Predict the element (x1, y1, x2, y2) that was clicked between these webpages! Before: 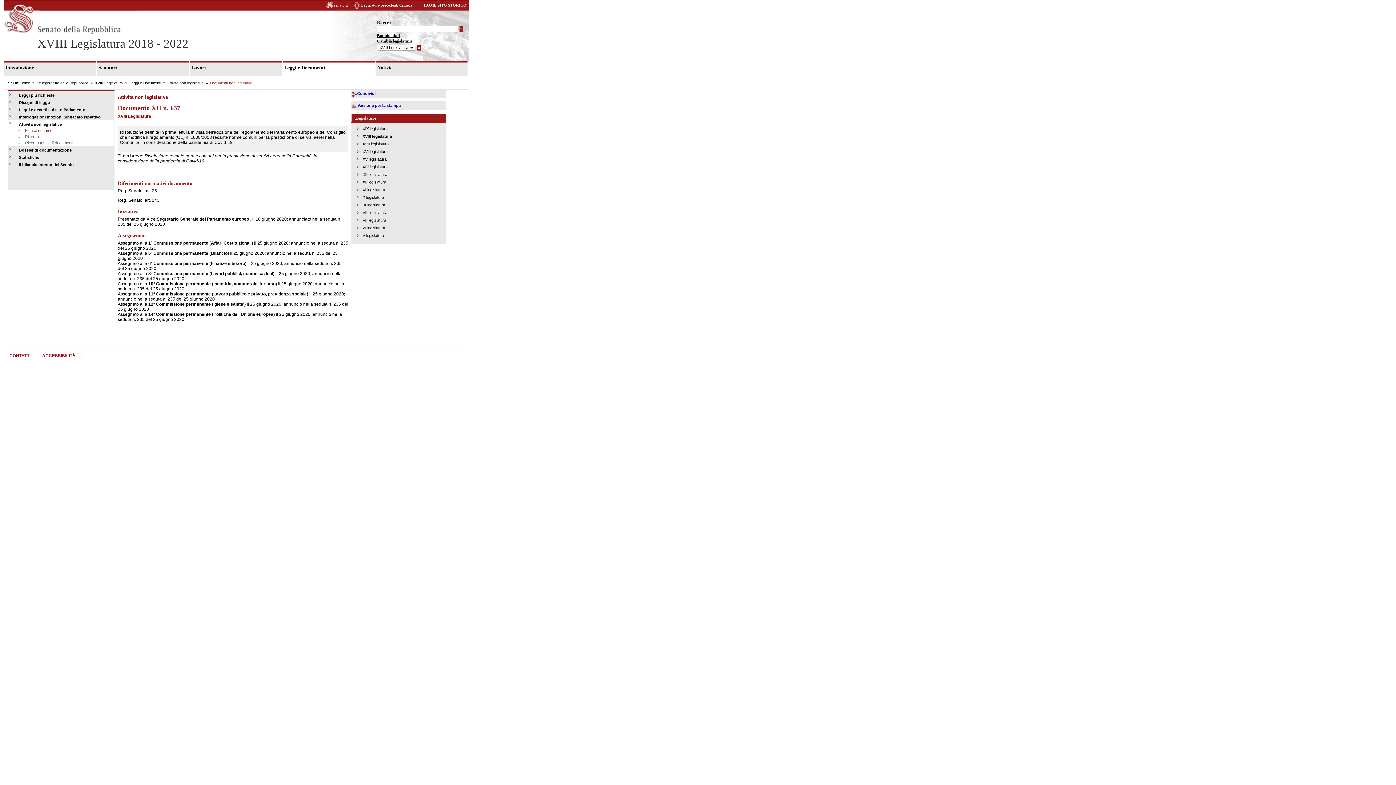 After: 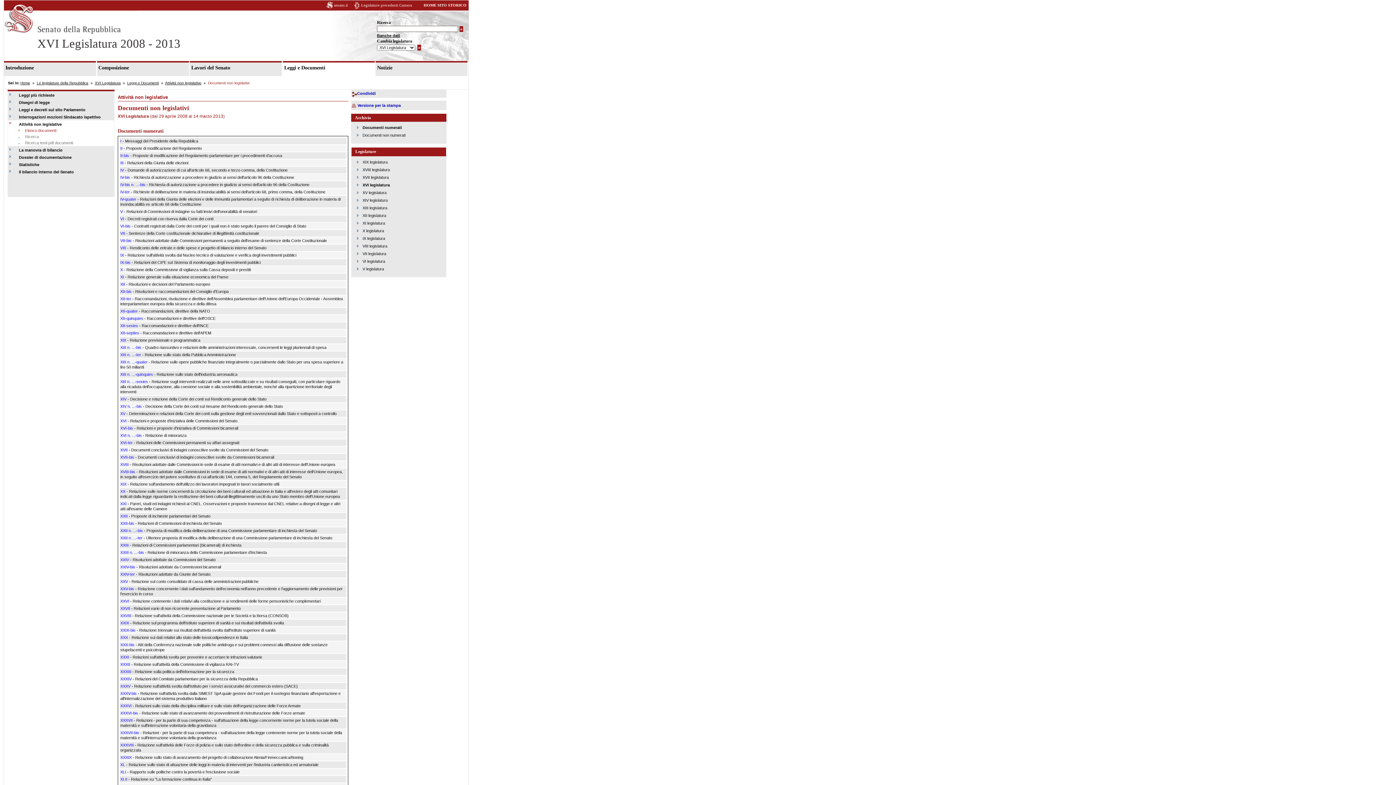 Action: label: XVI legislatura bbox: (362, 149, 387, 153)